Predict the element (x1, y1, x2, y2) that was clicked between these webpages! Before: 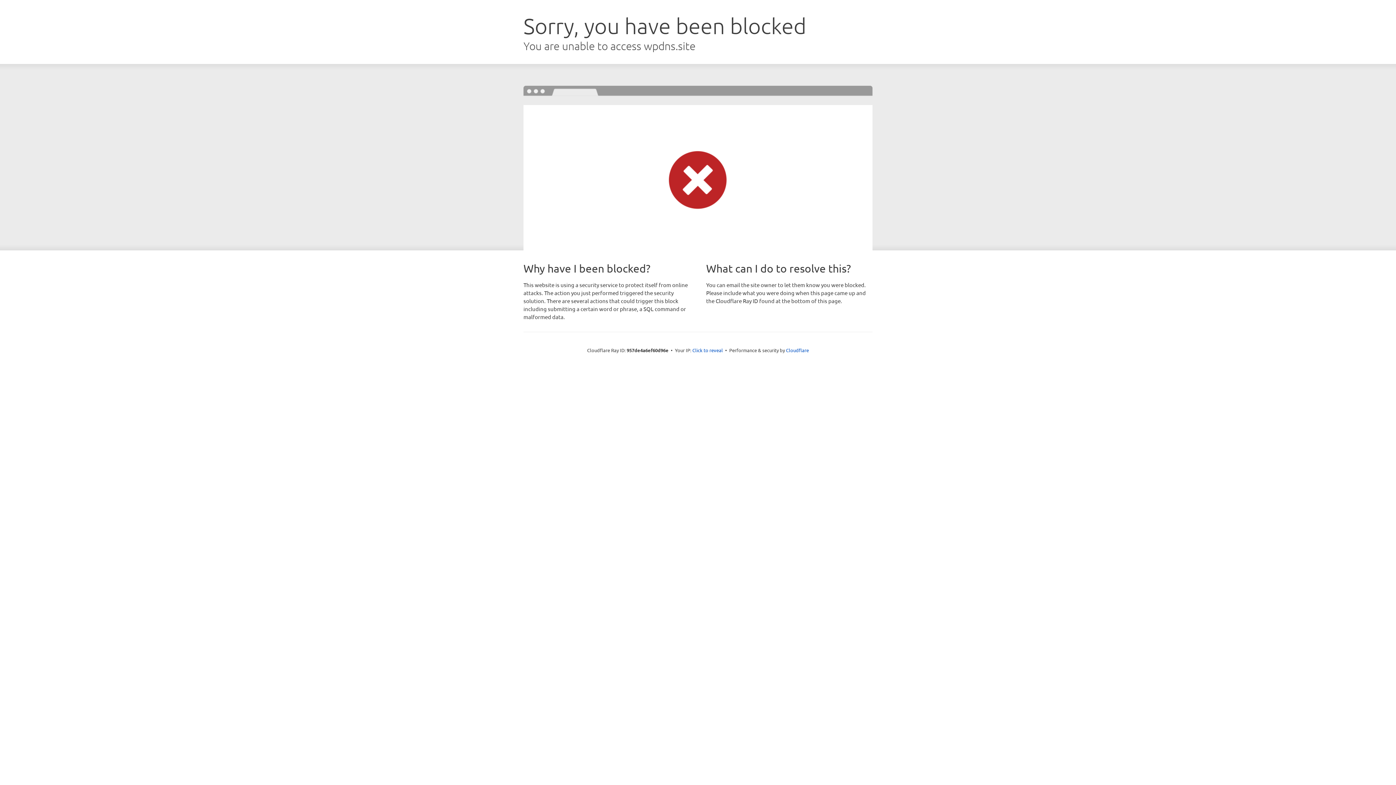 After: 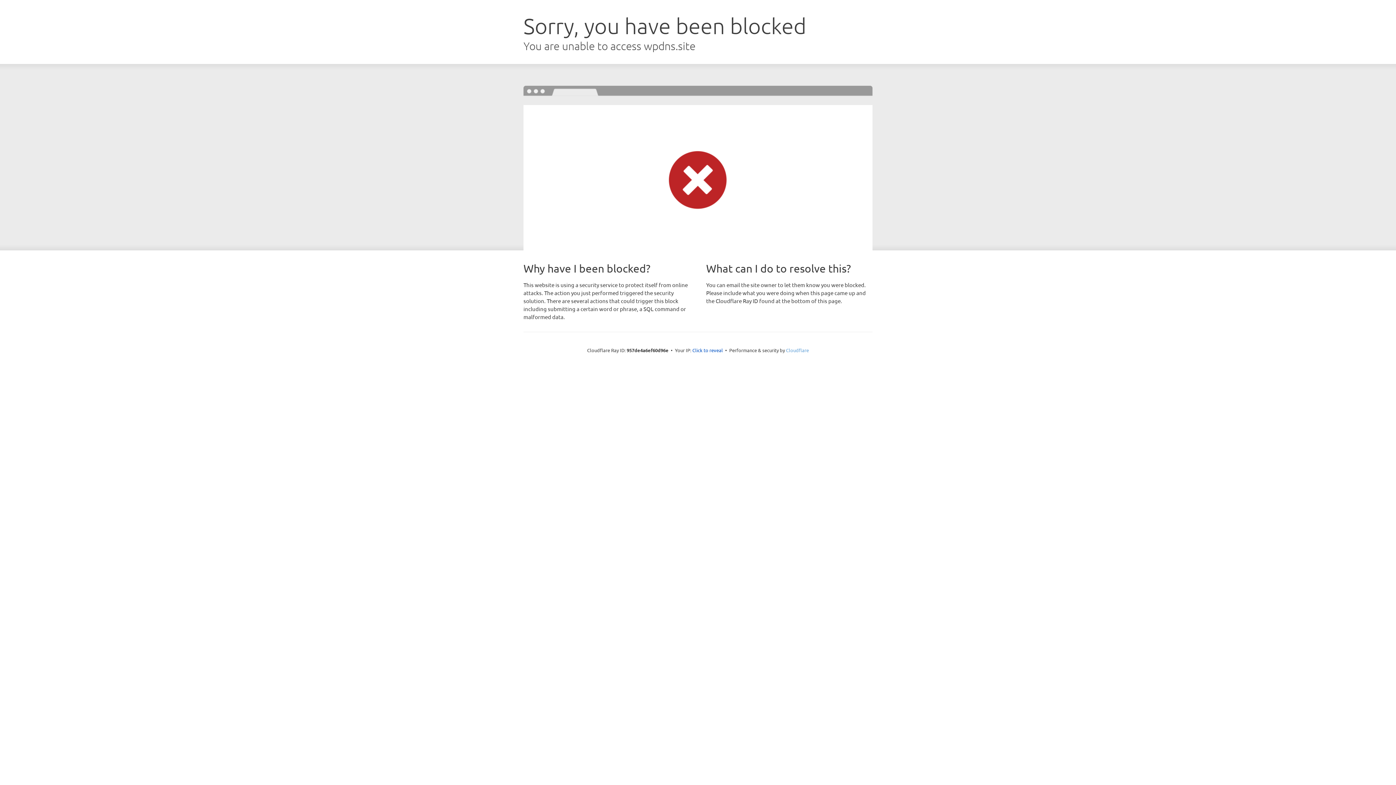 Action: bbox: (786, 347, 809, 353) label: Cloudflare